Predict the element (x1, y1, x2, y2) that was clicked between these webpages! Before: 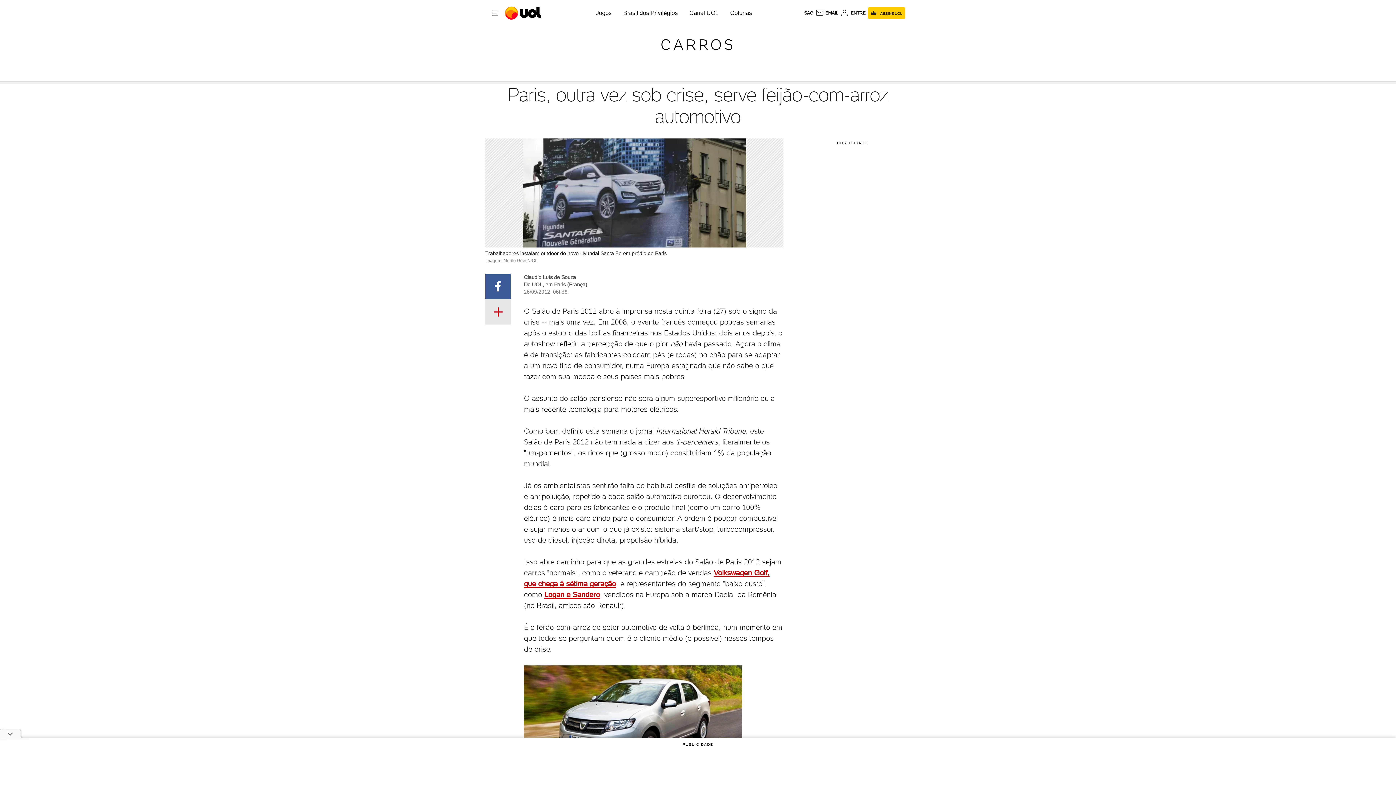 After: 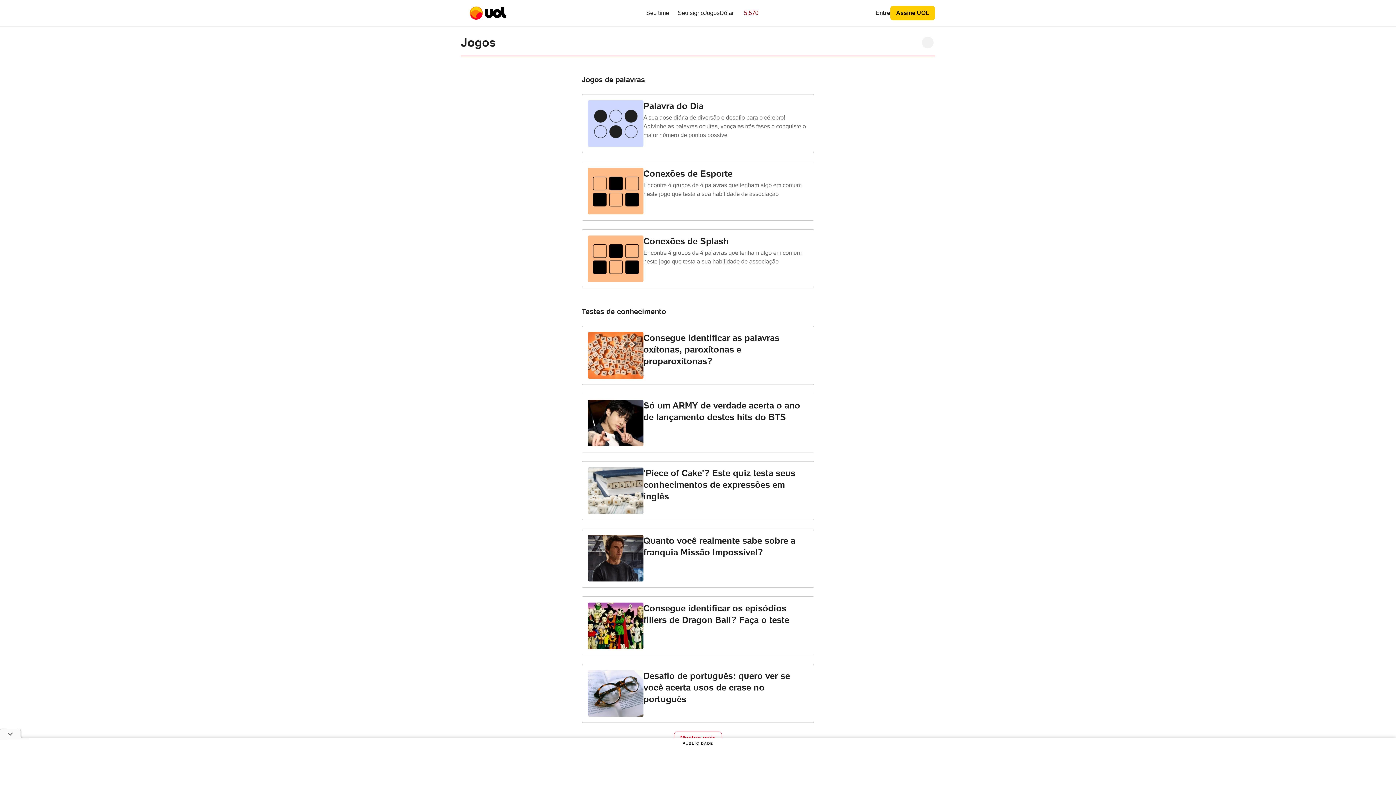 Action: label: Jogos bbox: (596, 9, 611, 16)